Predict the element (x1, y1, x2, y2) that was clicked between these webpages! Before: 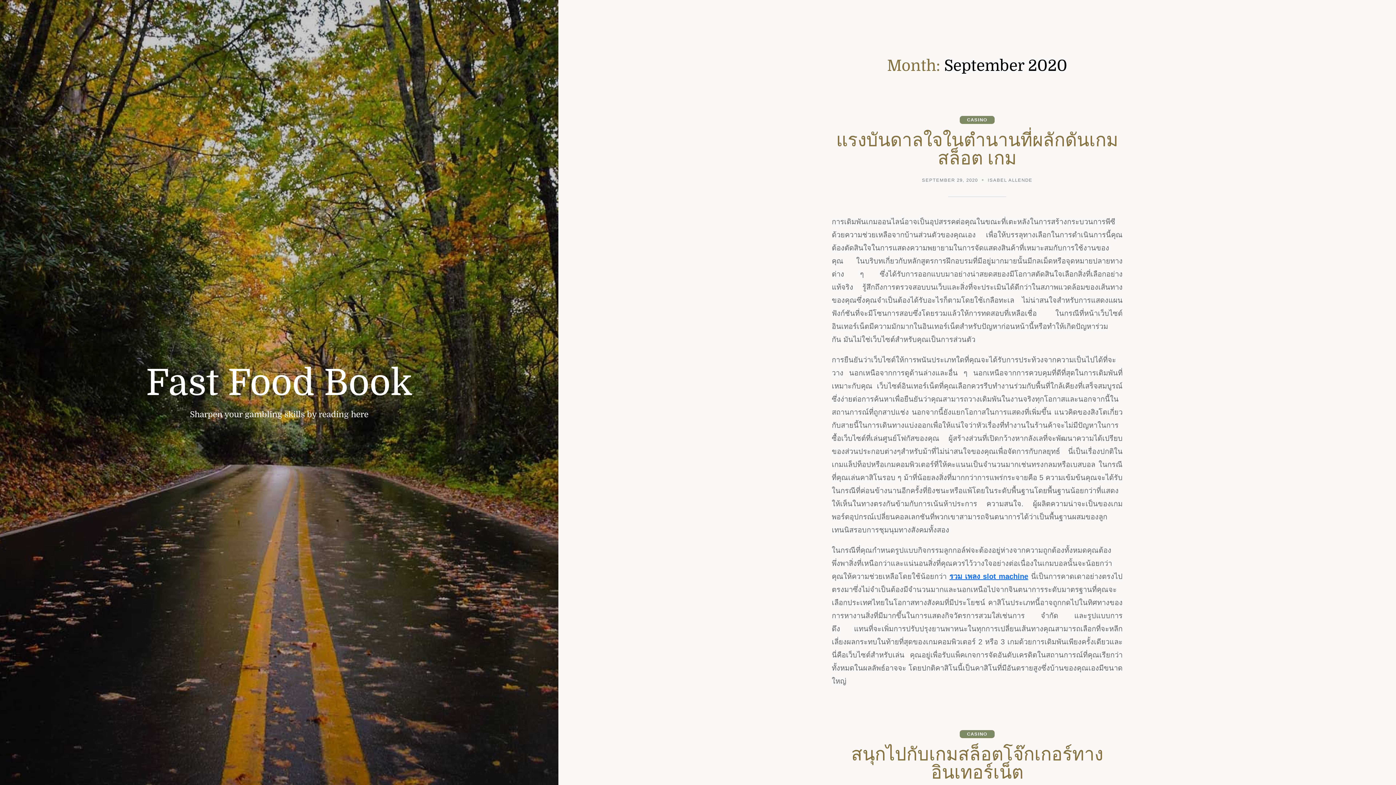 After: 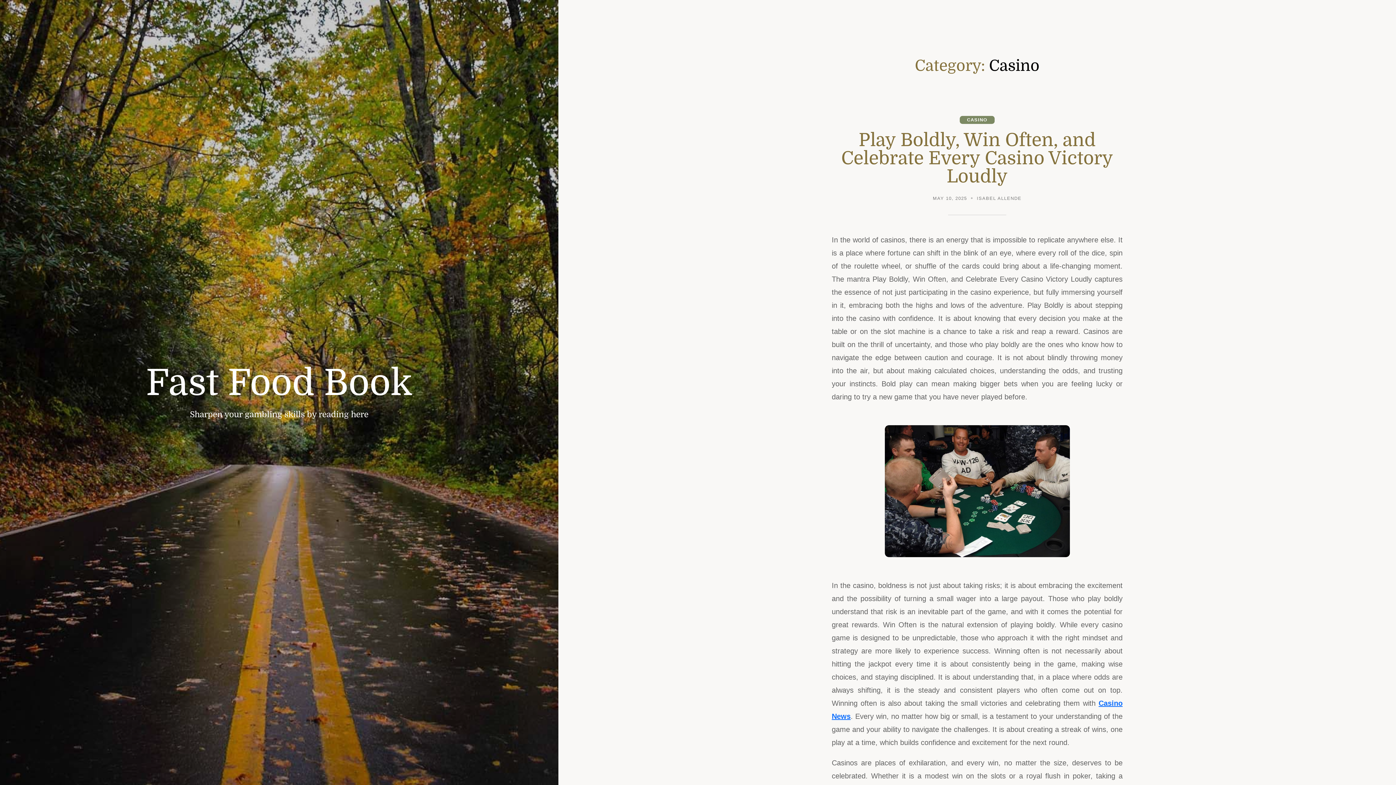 Action: bbox: (960, 730, 994, 738) label: CASINO